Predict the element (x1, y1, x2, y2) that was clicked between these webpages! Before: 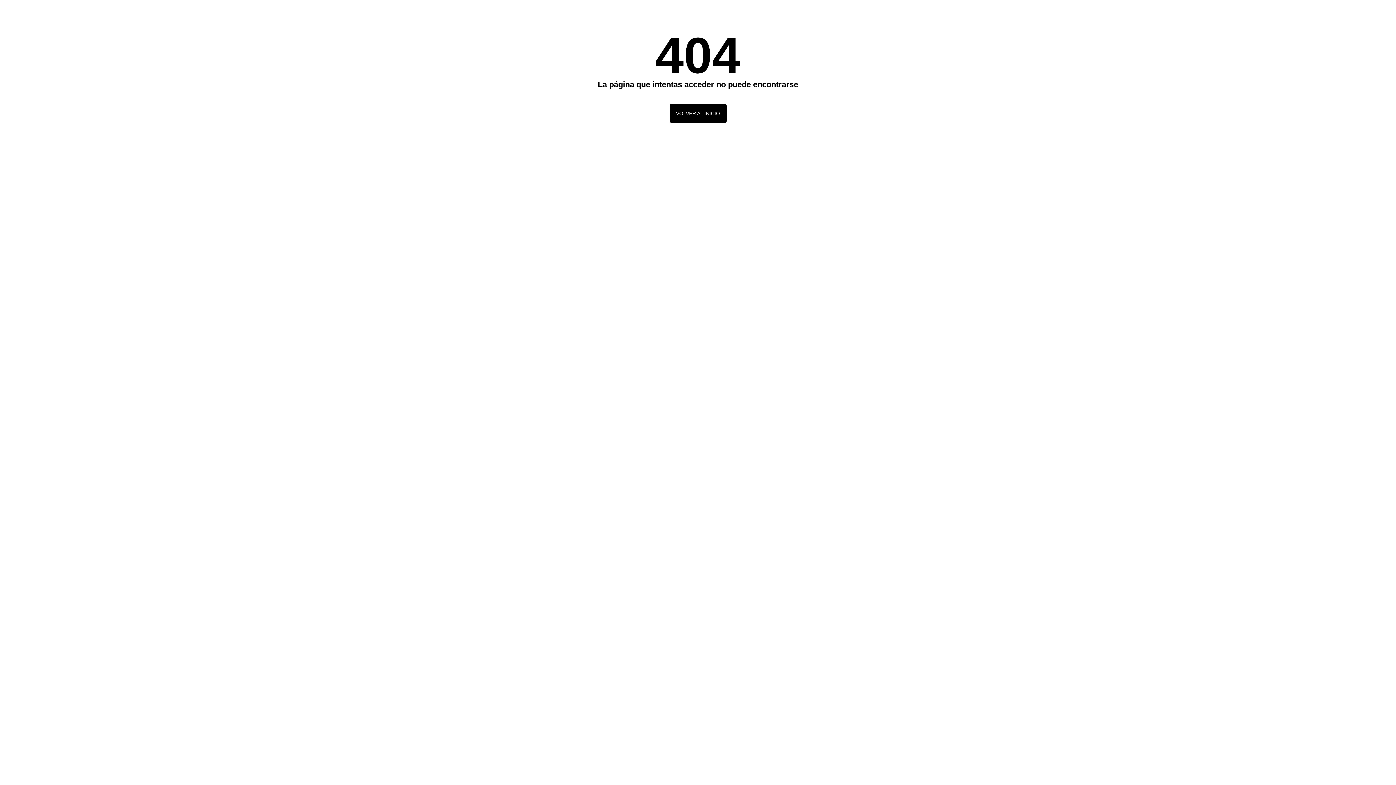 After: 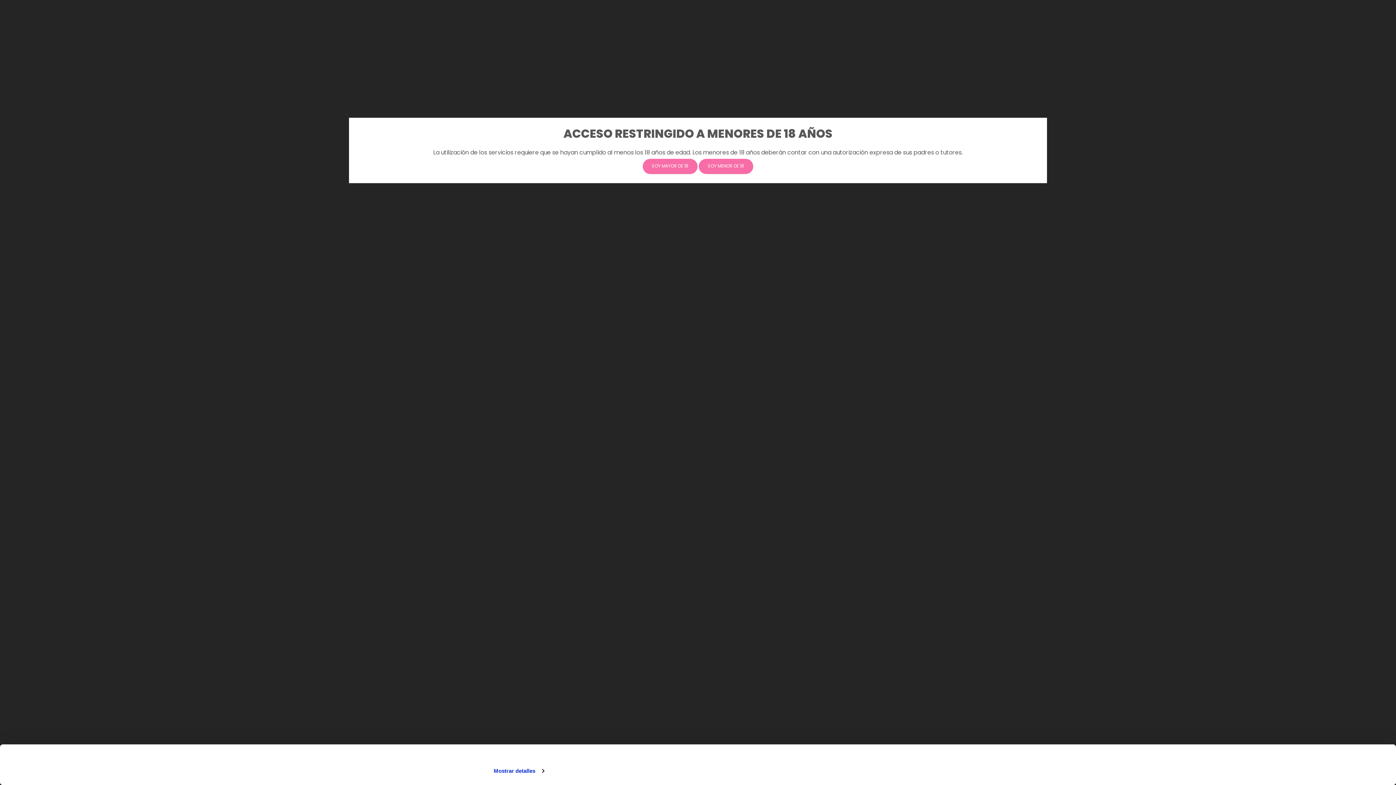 Action: label: VOLVER AL INICIO bbox: (669, 104, 726, 122)